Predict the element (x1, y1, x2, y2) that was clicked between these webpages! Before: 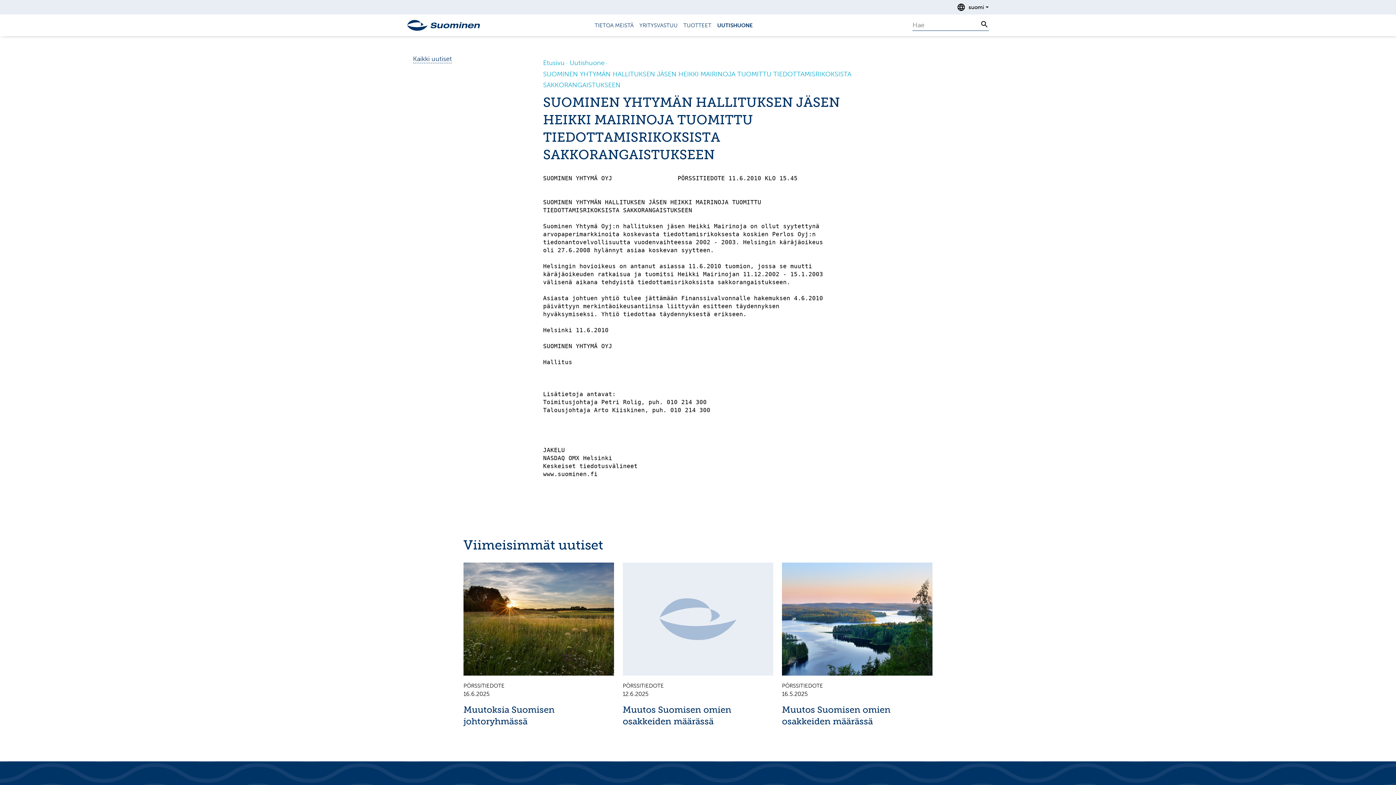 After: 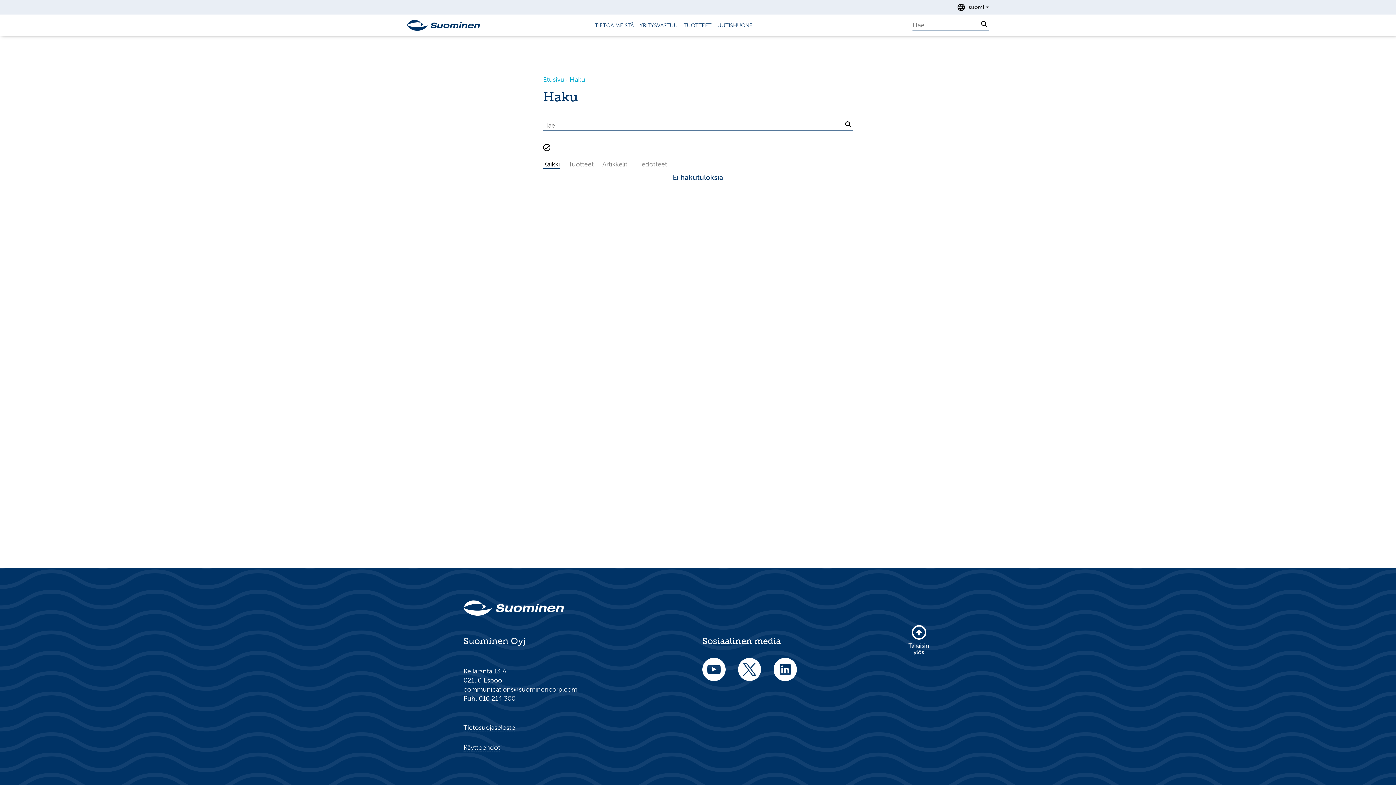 Action: bbox: (980, 20, 989, 28) label: Search